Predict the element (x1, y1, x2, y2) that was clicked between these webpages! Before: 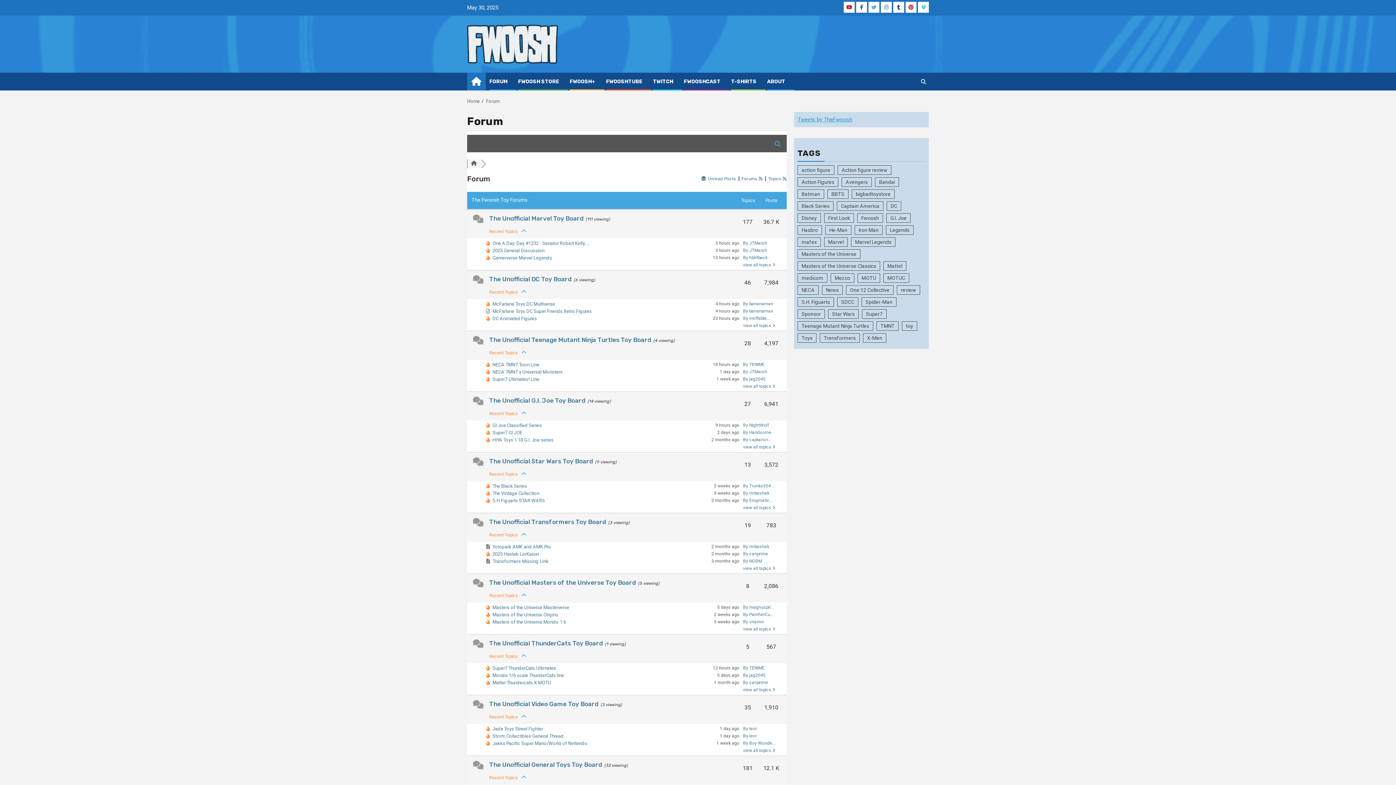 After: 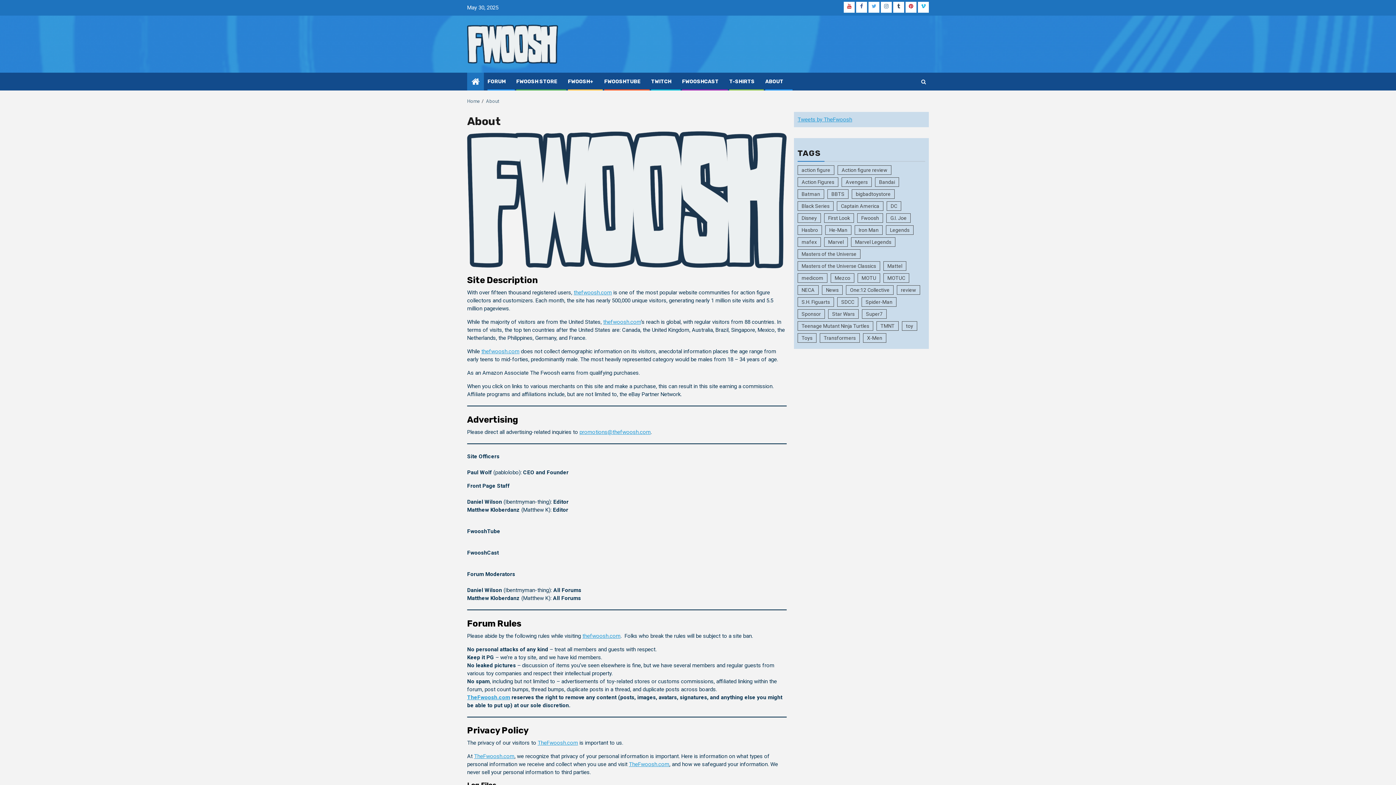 Action: bbox: (767, 78, 785, 84) label: ABOUT